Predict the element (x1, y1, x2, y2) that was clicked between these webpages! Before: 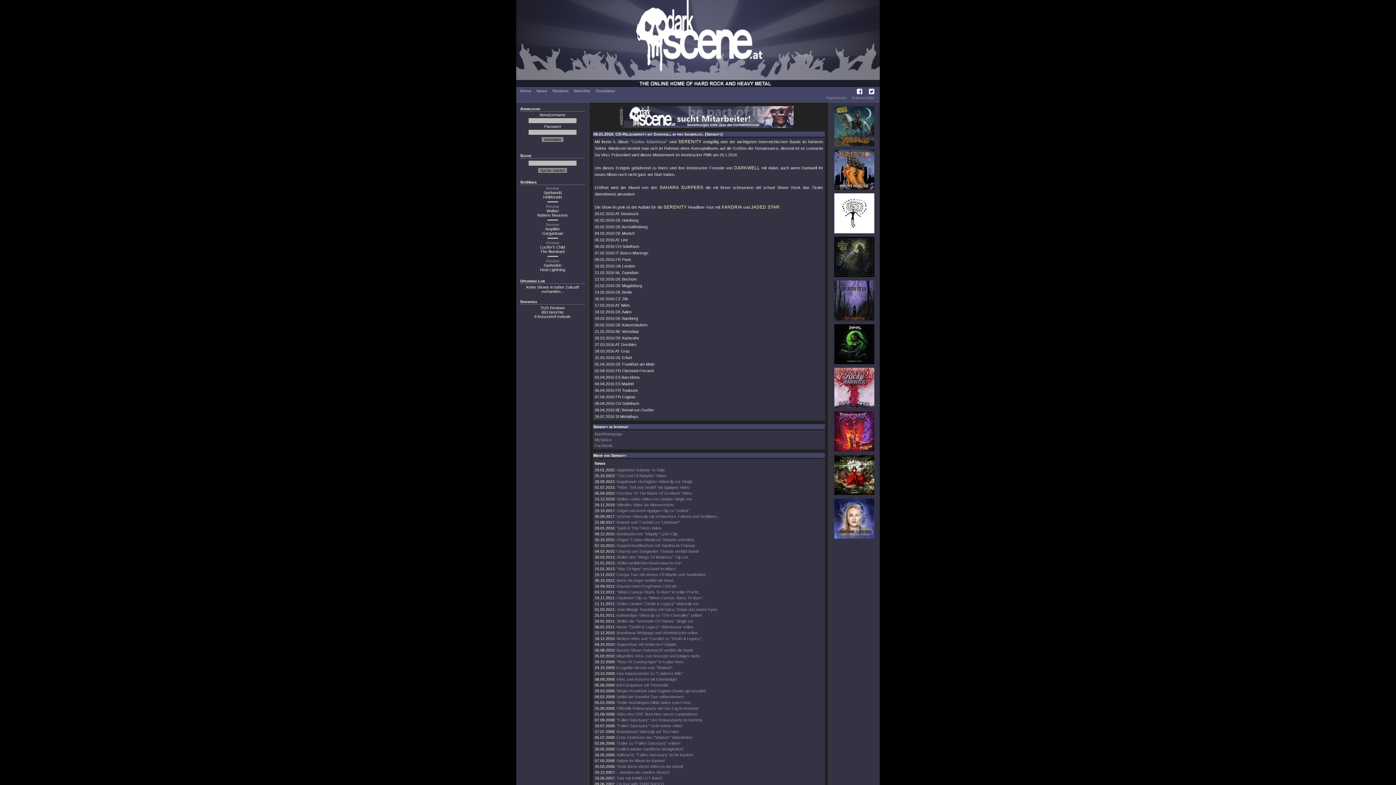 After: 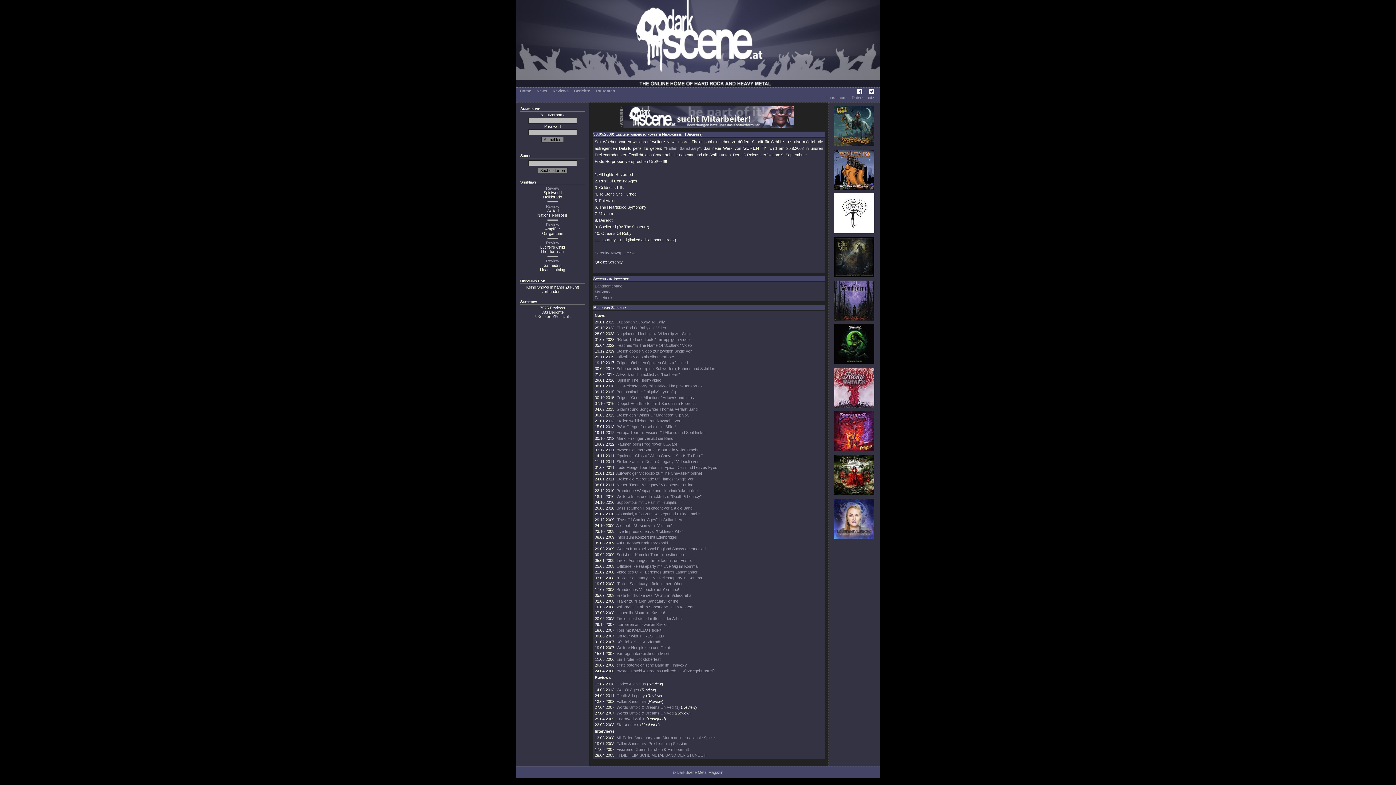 Action: bbox: (616, 747, 683, 751) label: Endlich wieder handfeste Neuigkeiten!